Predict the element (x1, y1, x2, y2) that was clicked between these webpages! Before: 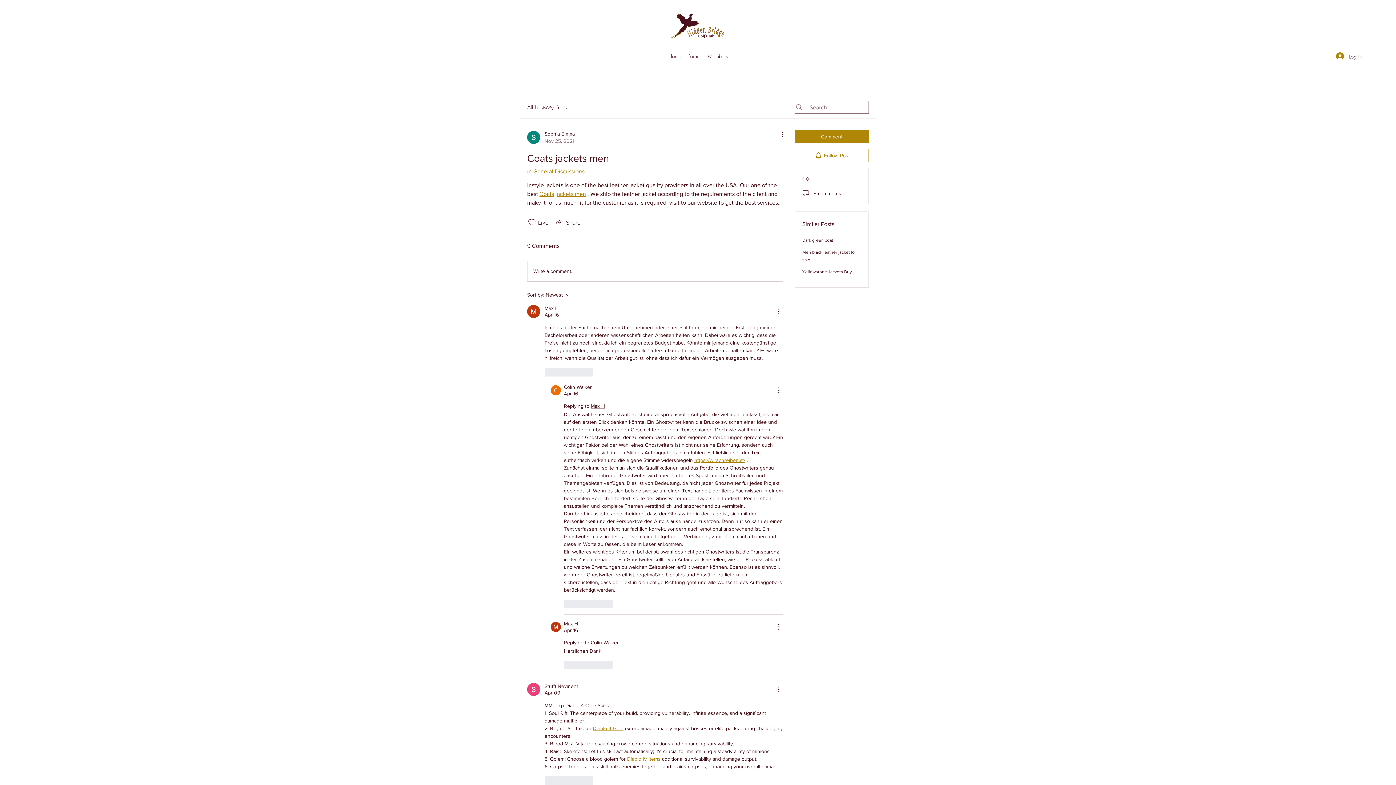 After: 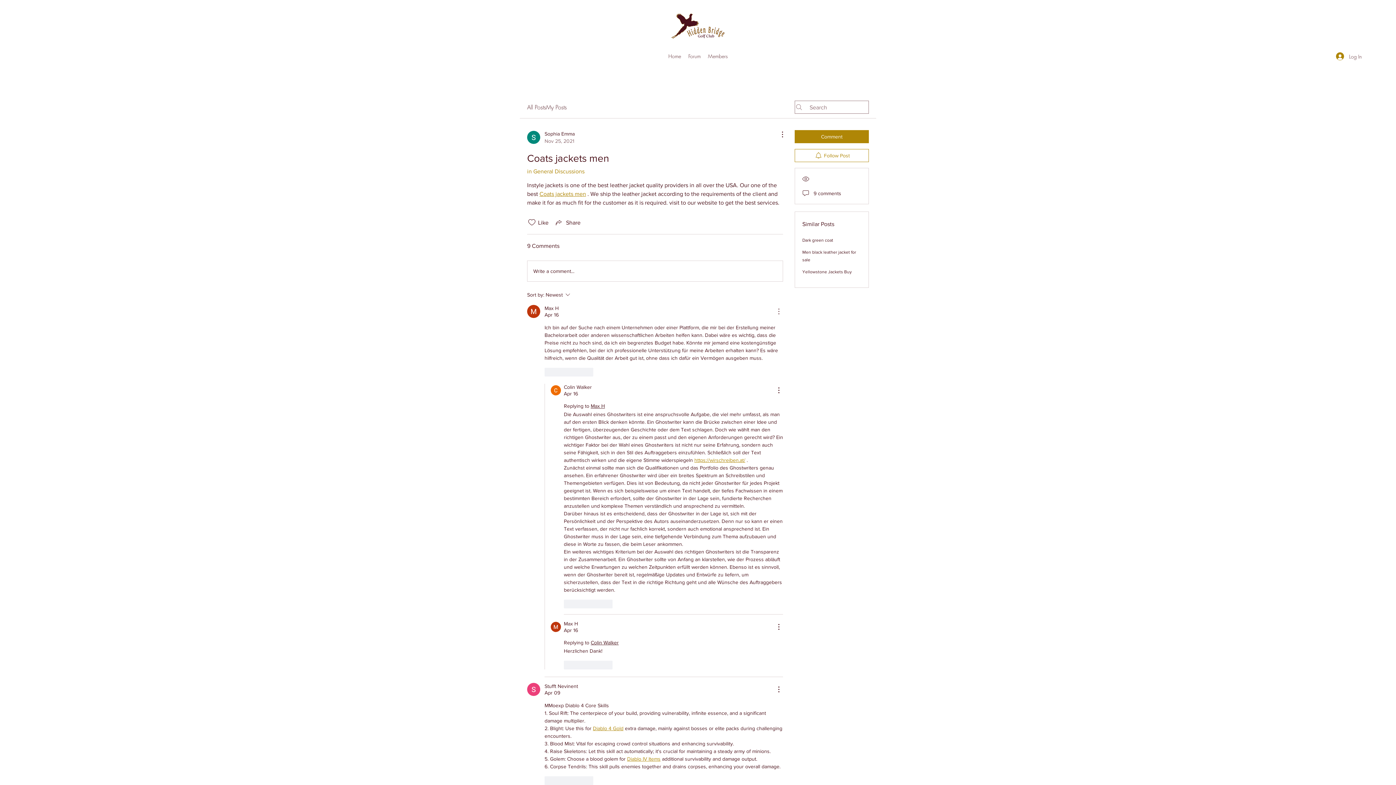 Action: label: More Actions bbox: (774, 307, 783, 316)